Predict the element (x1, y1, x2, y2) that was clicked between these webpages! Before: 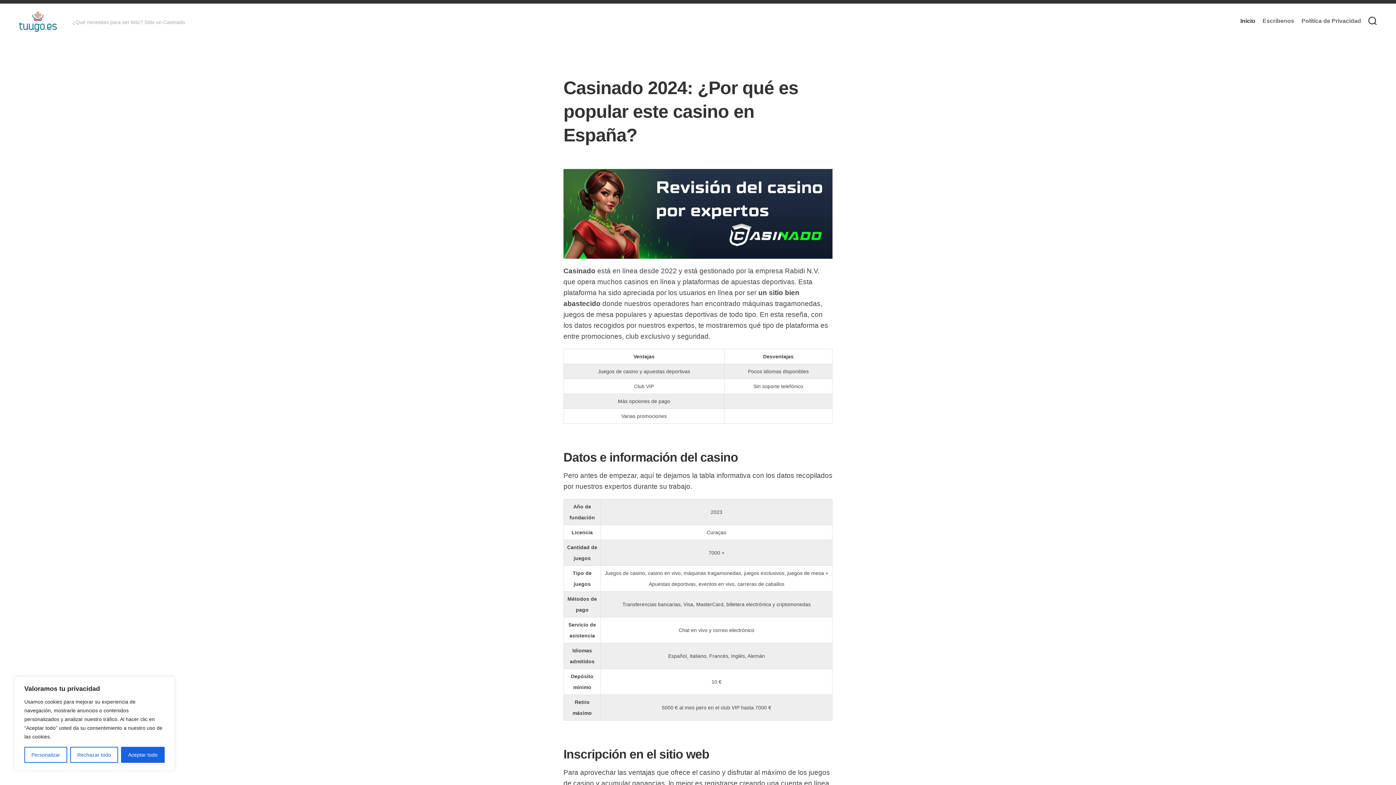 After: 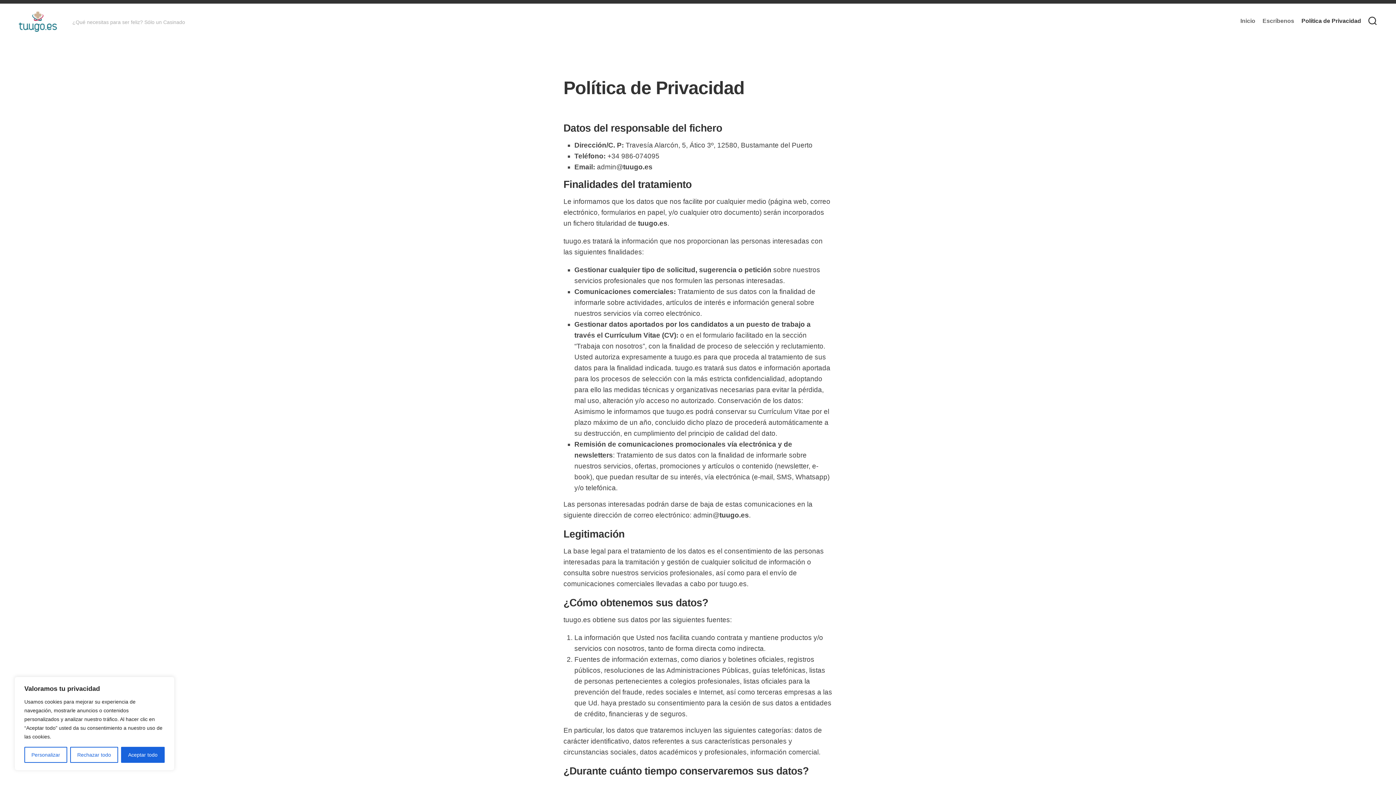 Action: bbox: (1301, 17, 1361, 24) label: Política de Privacidad